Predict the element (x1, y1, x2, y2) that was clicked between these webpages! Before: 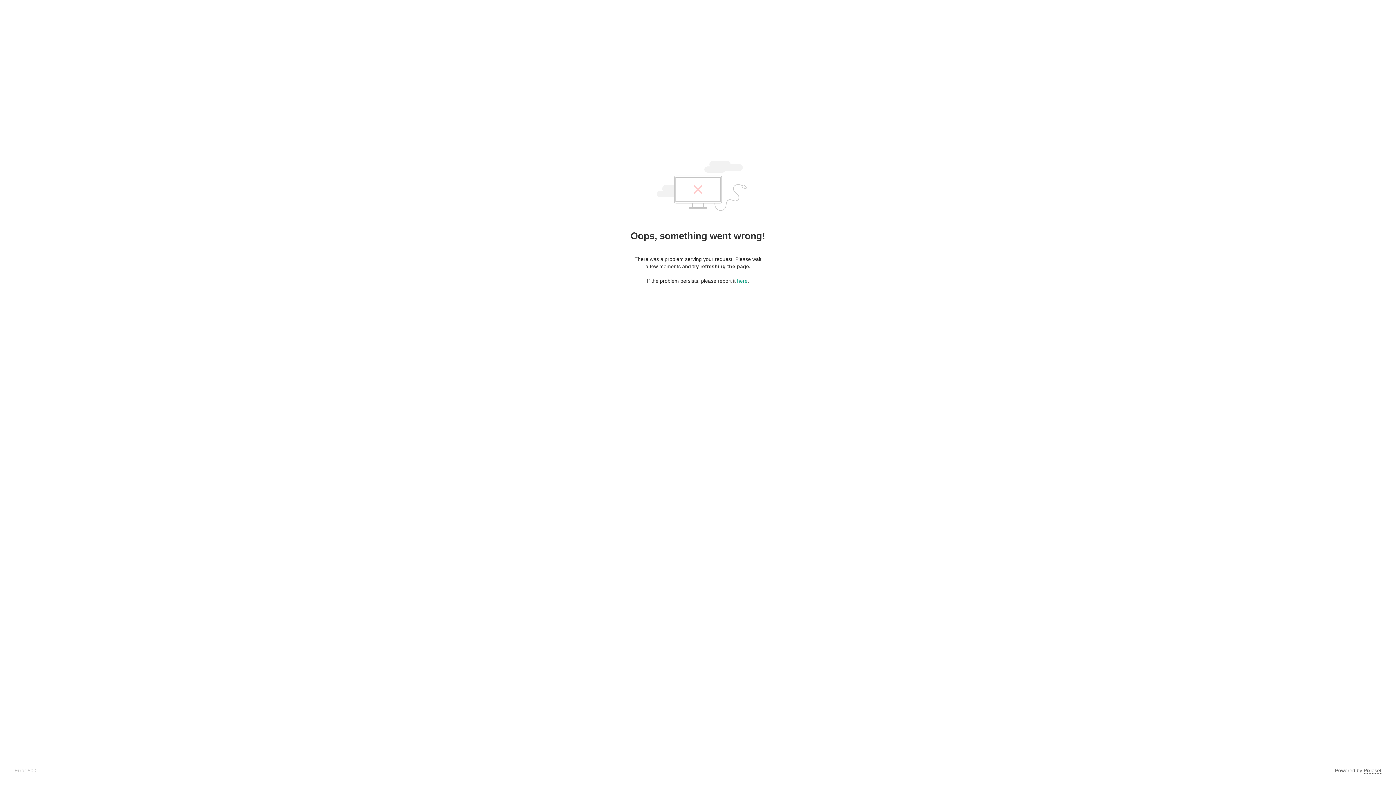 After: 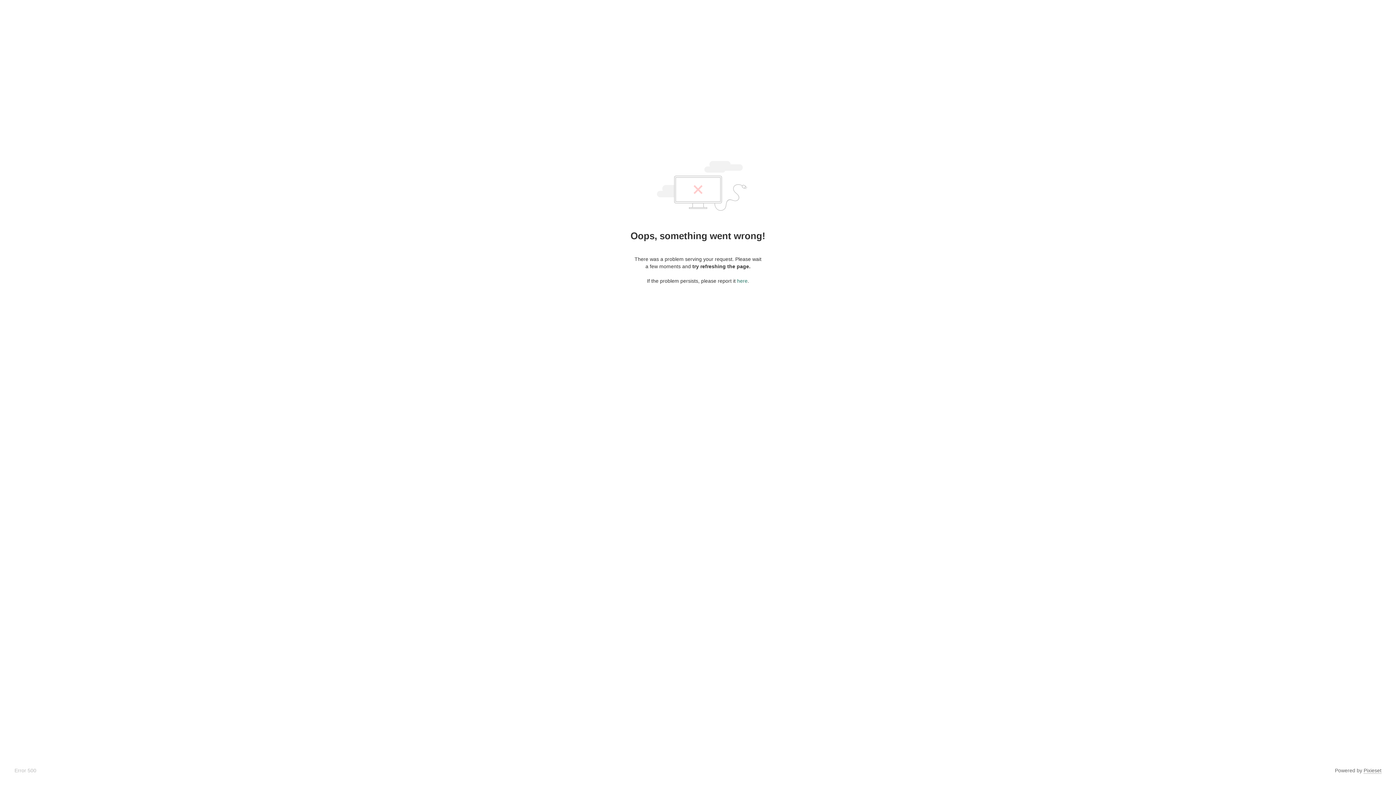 Action: label: here bbox: (737, 278, 747, 284)